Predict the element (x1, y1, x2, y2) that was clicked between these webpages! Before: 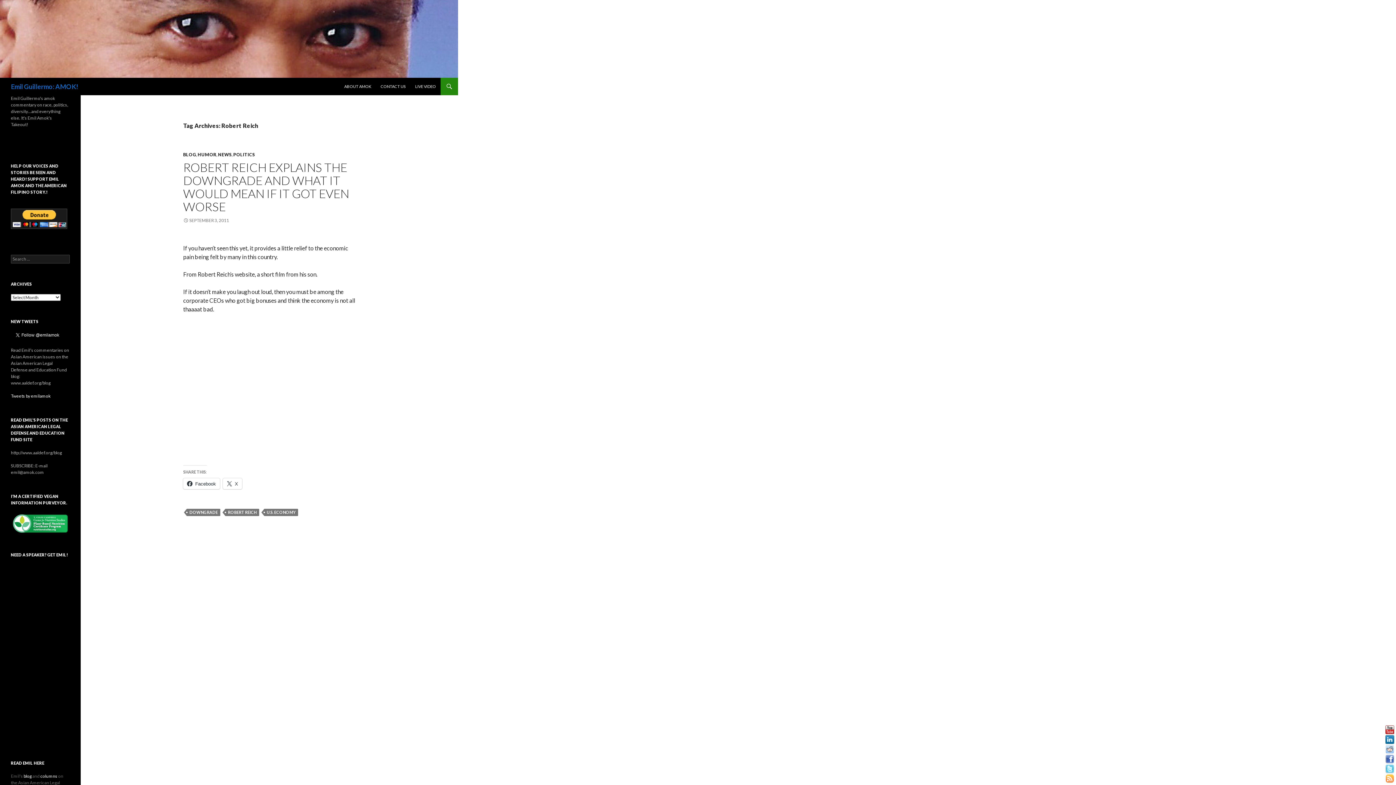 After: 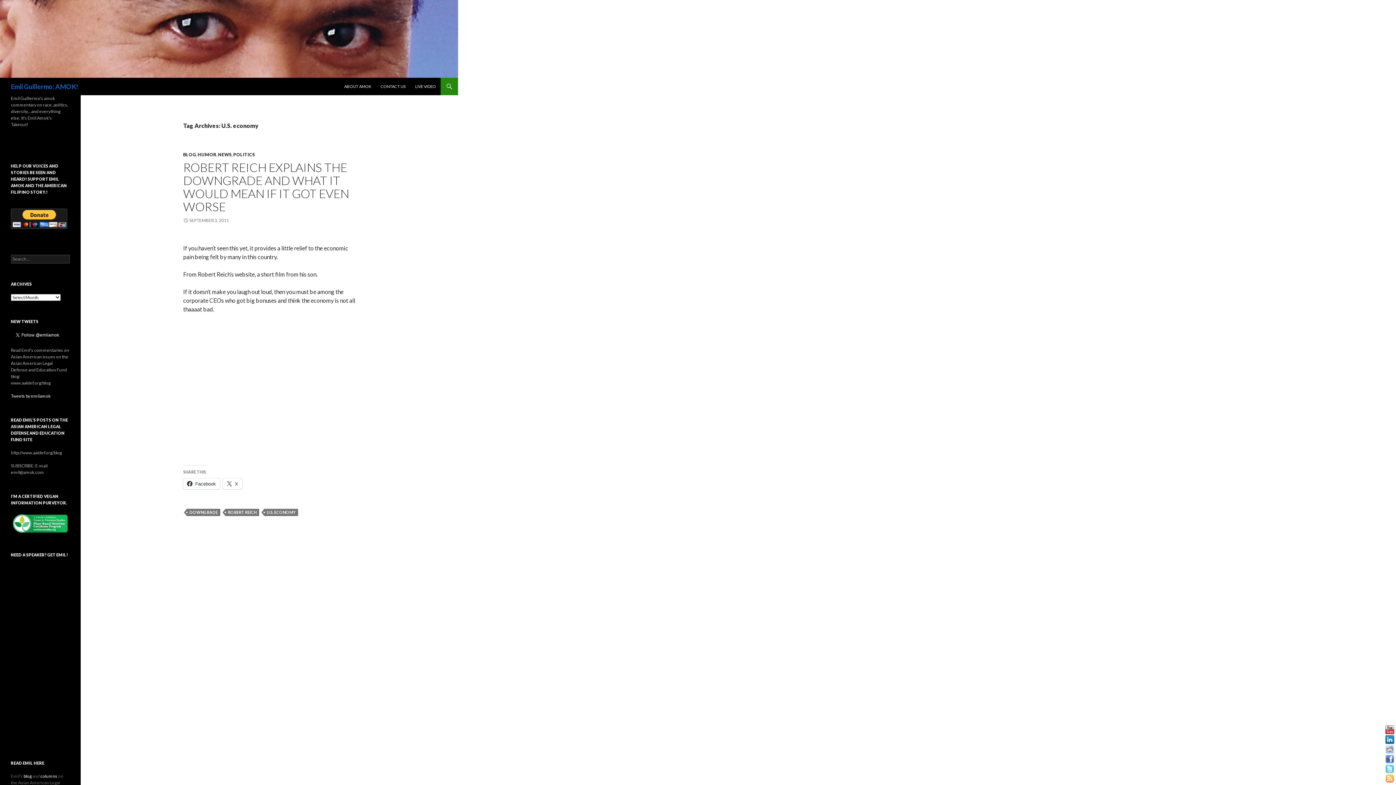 Action: bbox: (264, 509, 298, 516) label: U.S. ECONOMY